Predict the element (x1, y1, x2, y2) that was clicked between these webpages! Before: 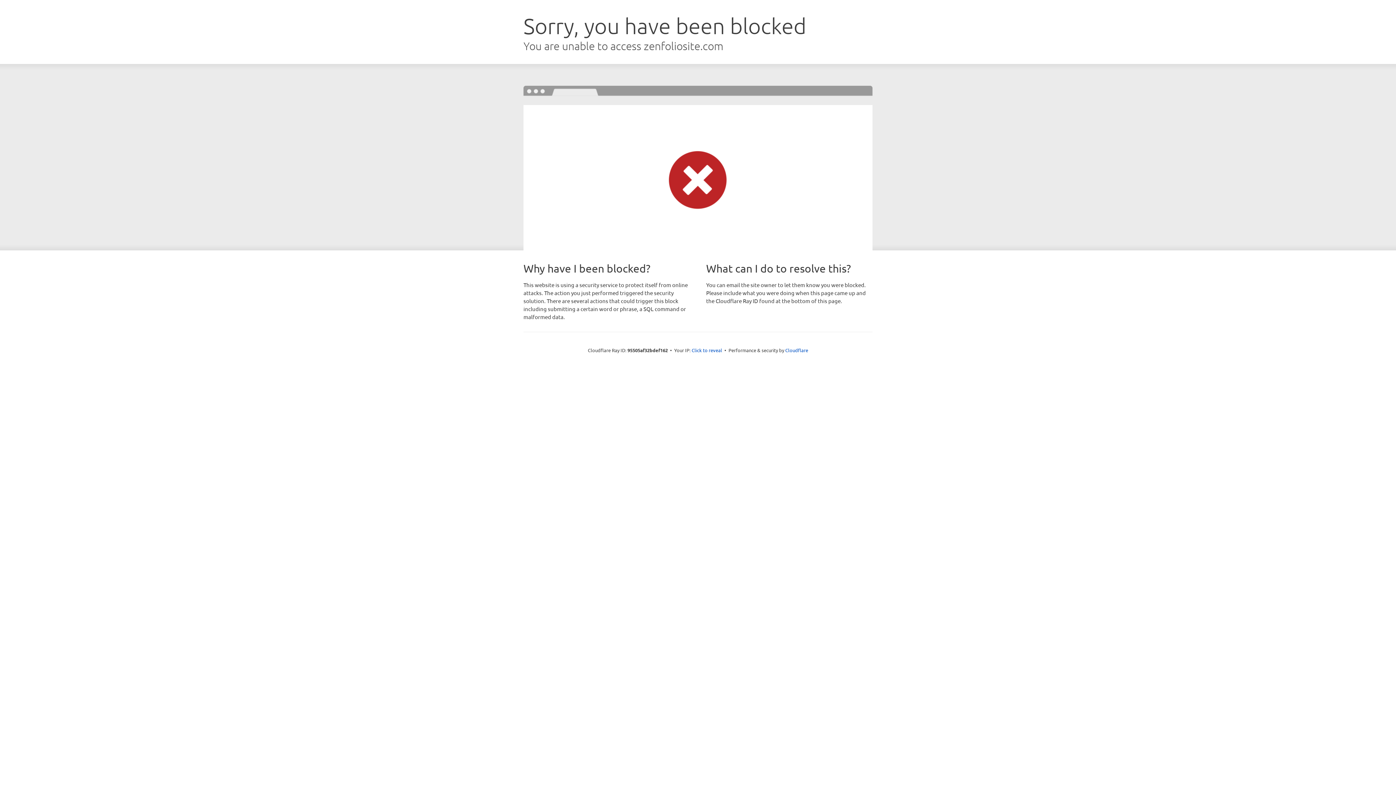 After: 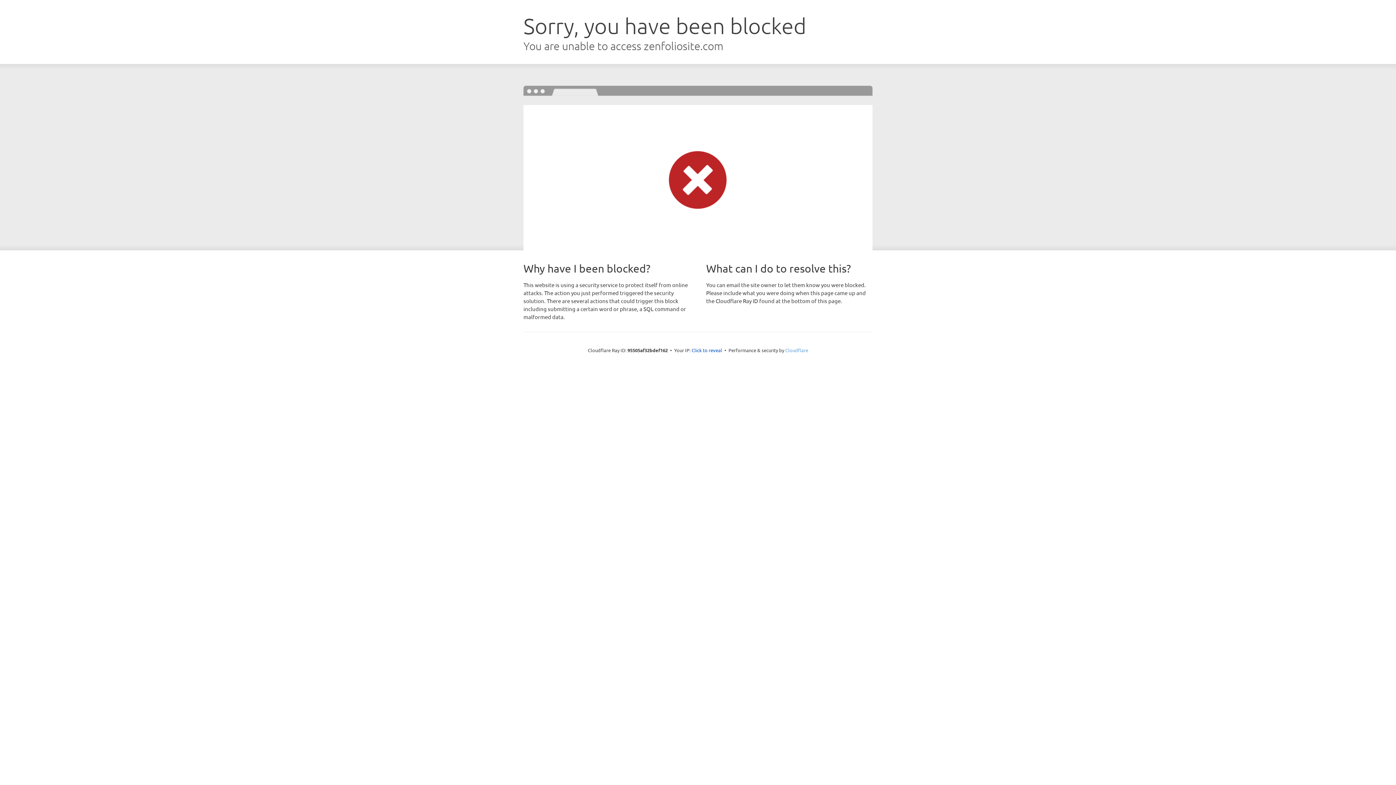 Action: label: Cloudflare bbox: (785, 347, 808, 353)